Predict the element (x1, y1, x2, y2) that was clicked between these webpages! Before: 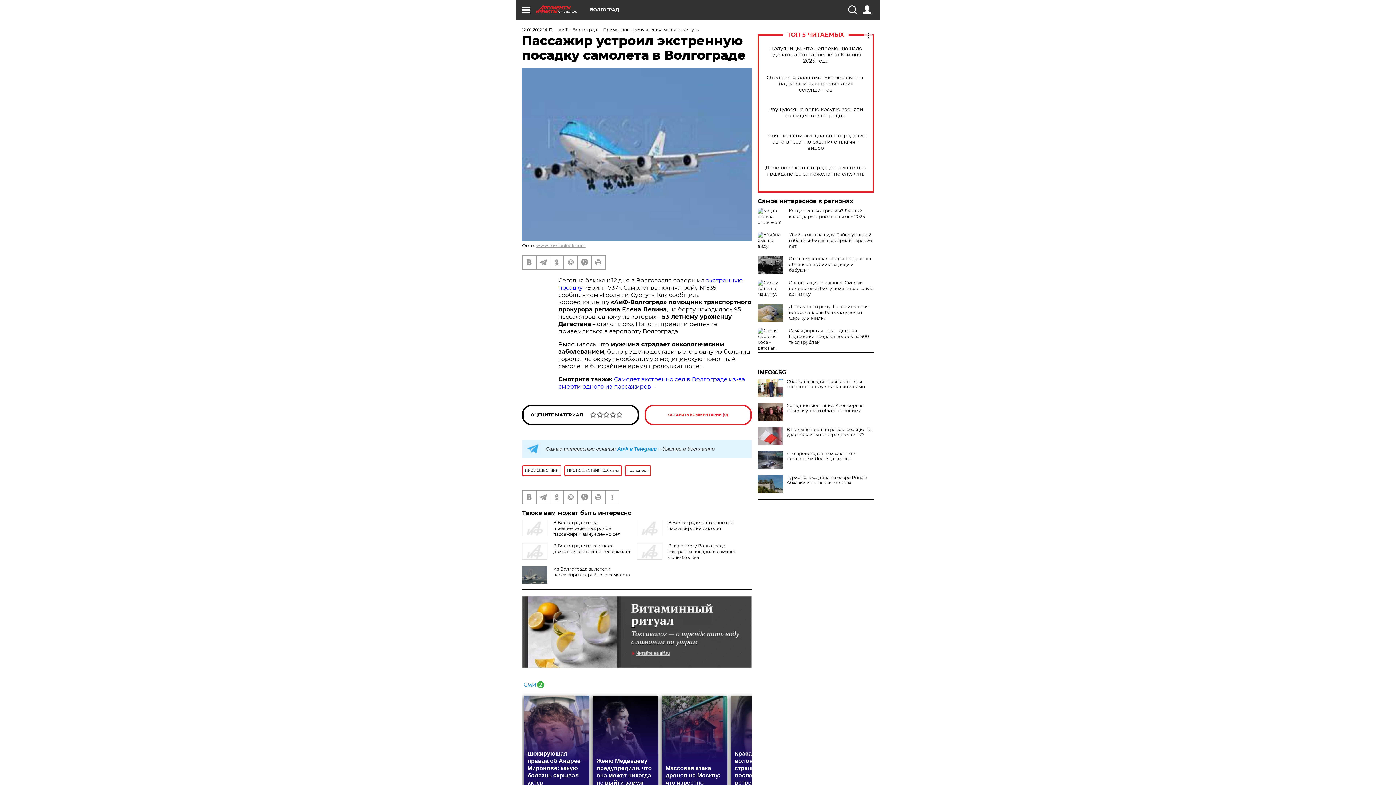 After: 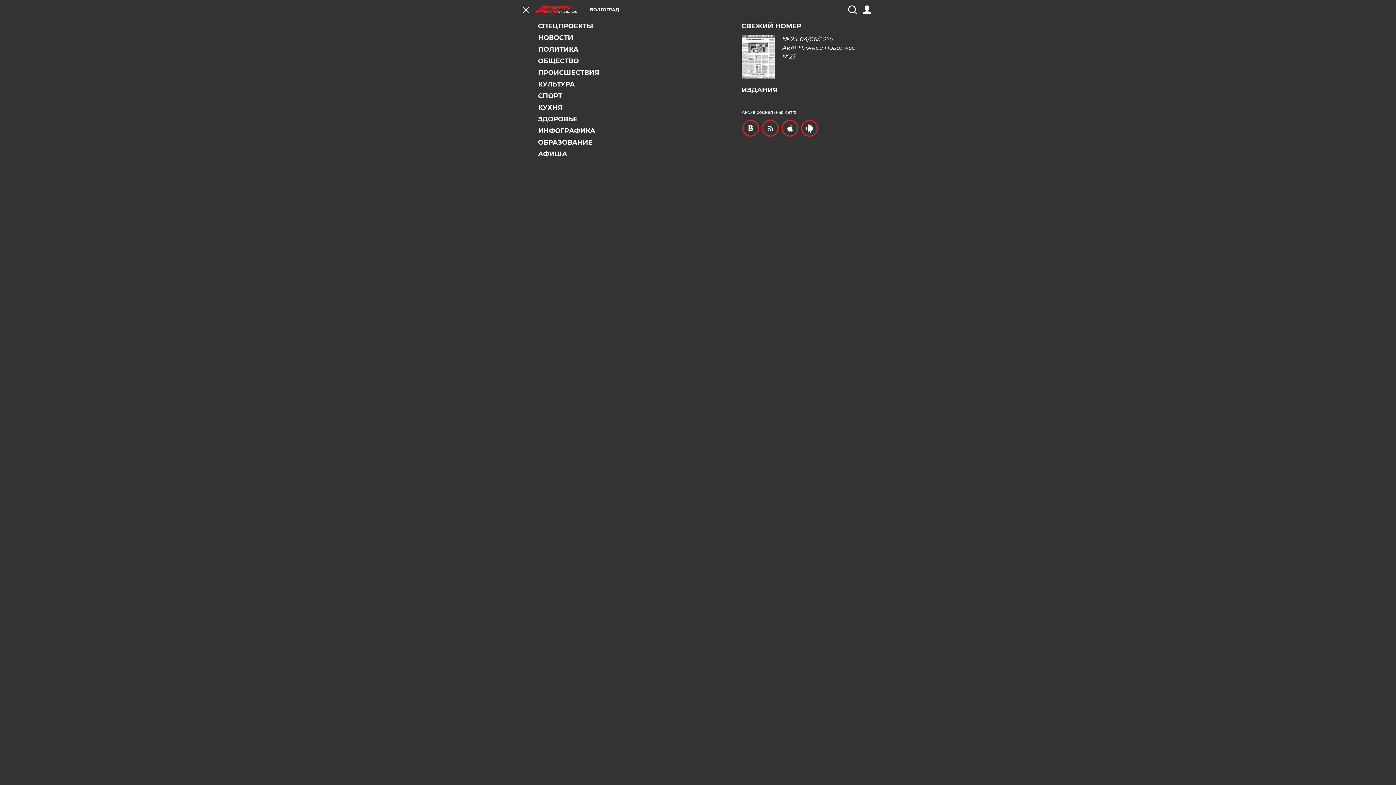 Action: bbox: (521, 5, 530, 14)